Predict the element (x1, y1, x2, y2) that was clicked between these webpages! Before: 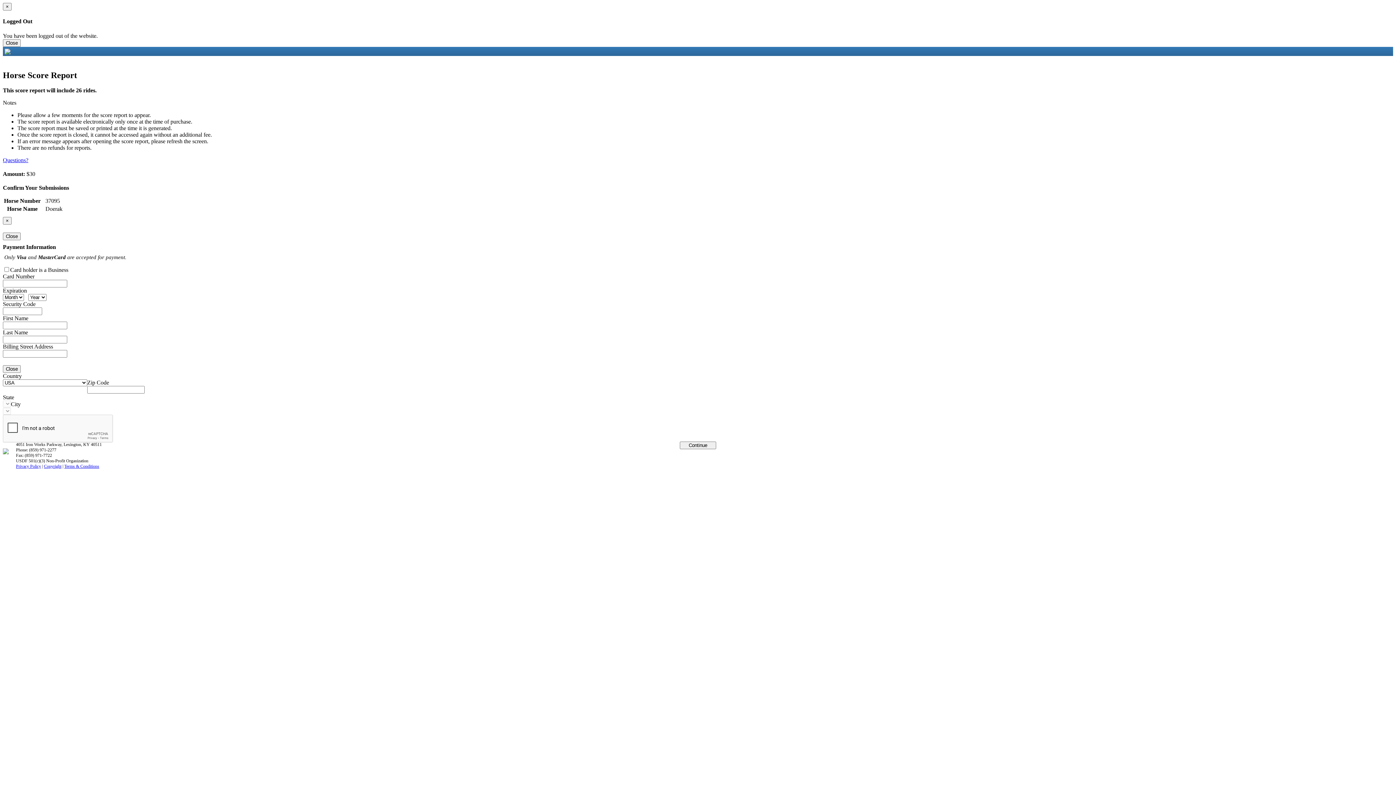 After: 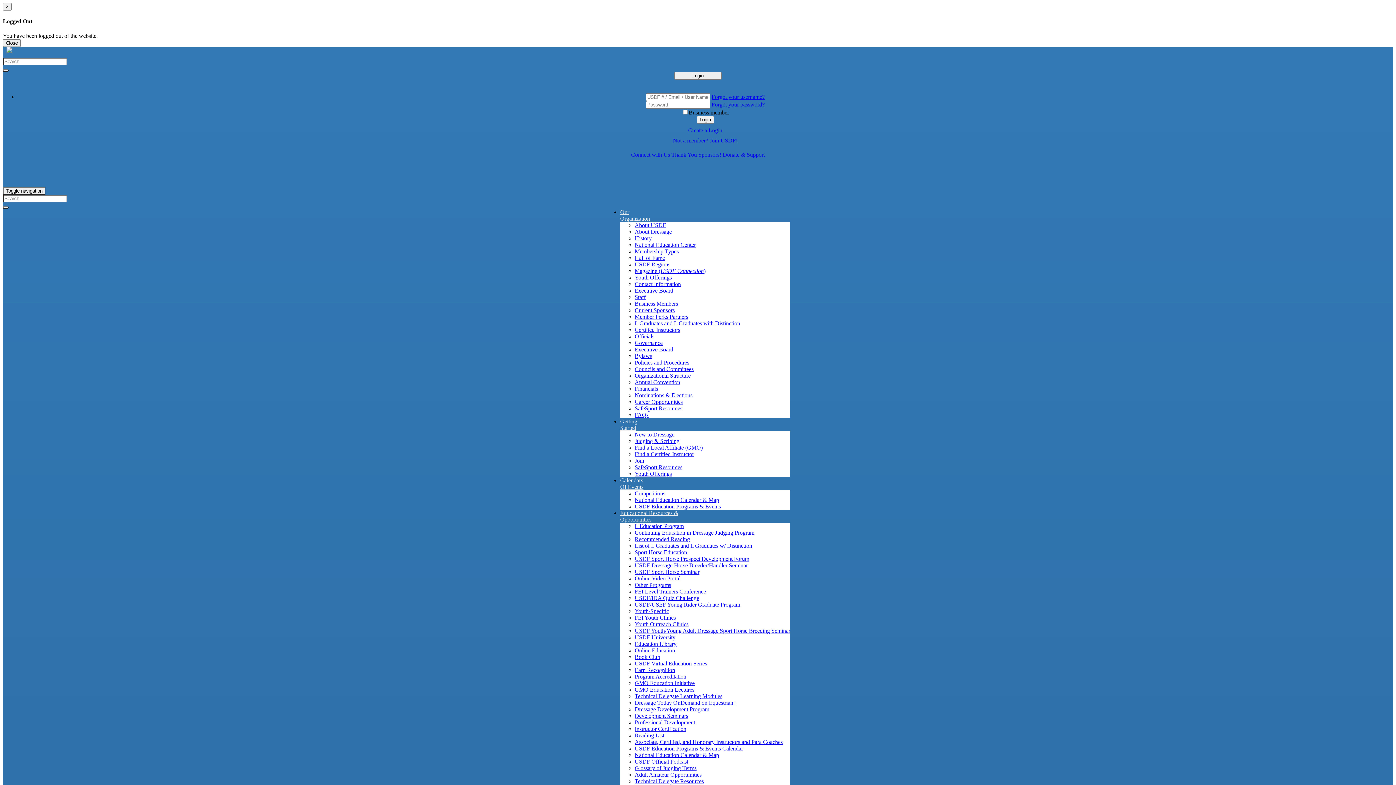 Action: bbox: (2, 39, 20, 46) label: Close